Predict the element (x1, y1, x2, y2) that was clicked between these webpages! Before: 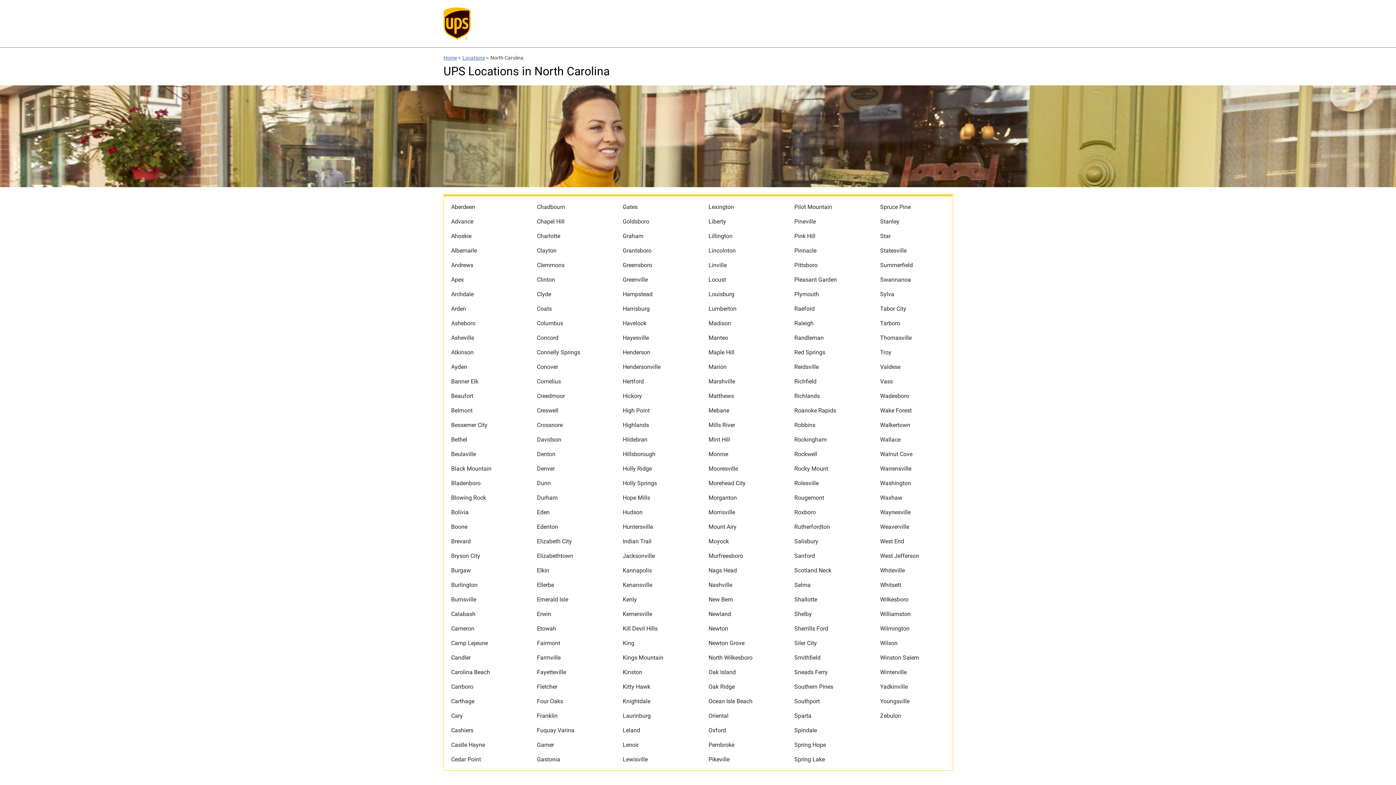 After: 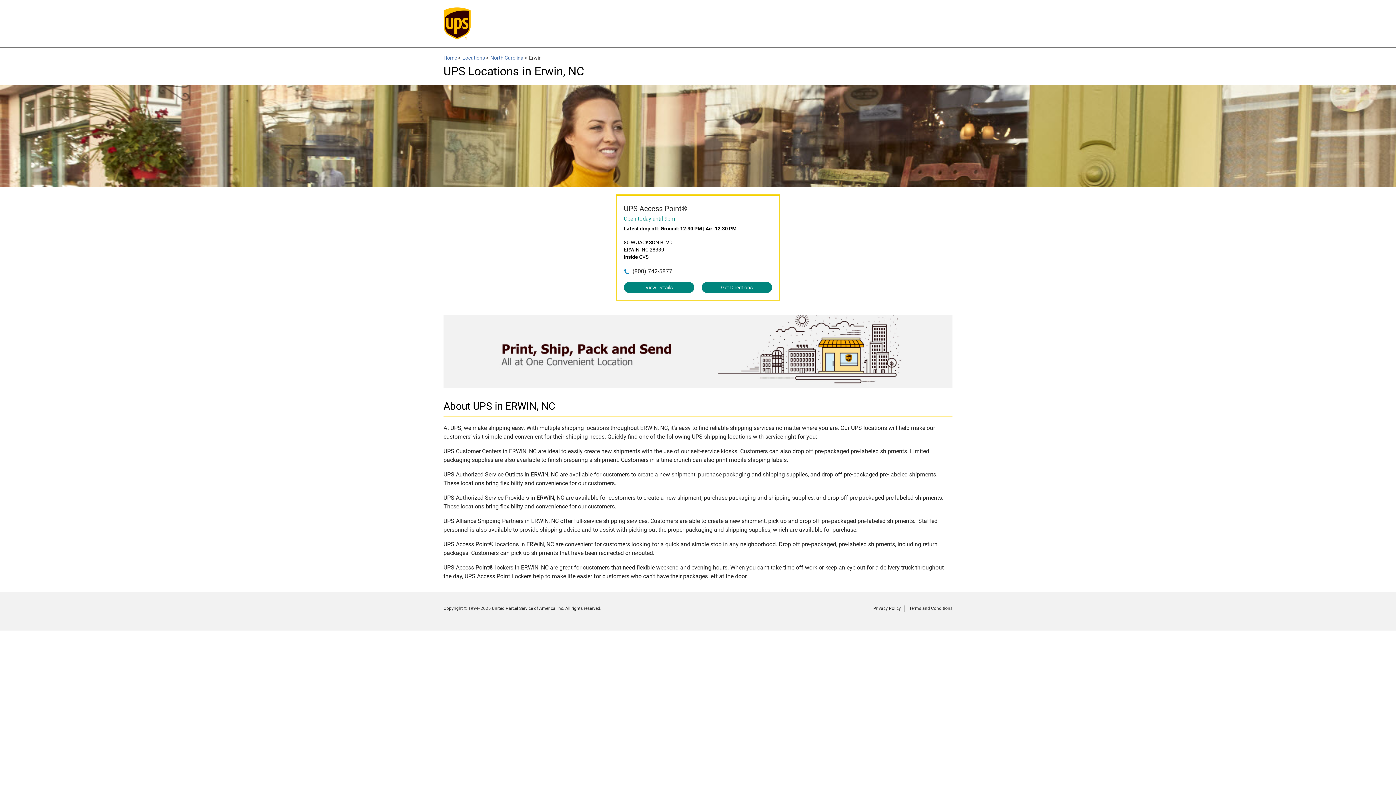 Action: label: Erwin bbox: (529, 610, 551, 618)